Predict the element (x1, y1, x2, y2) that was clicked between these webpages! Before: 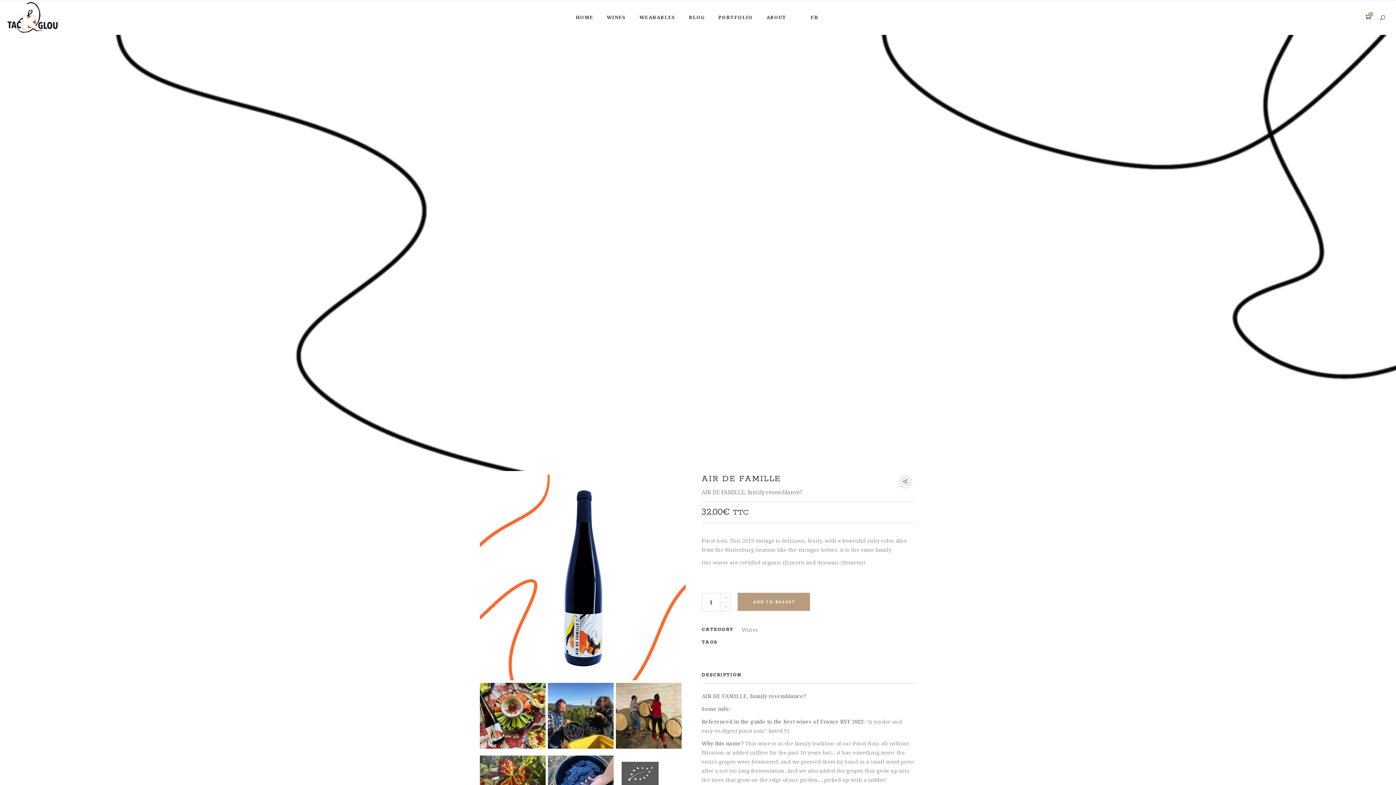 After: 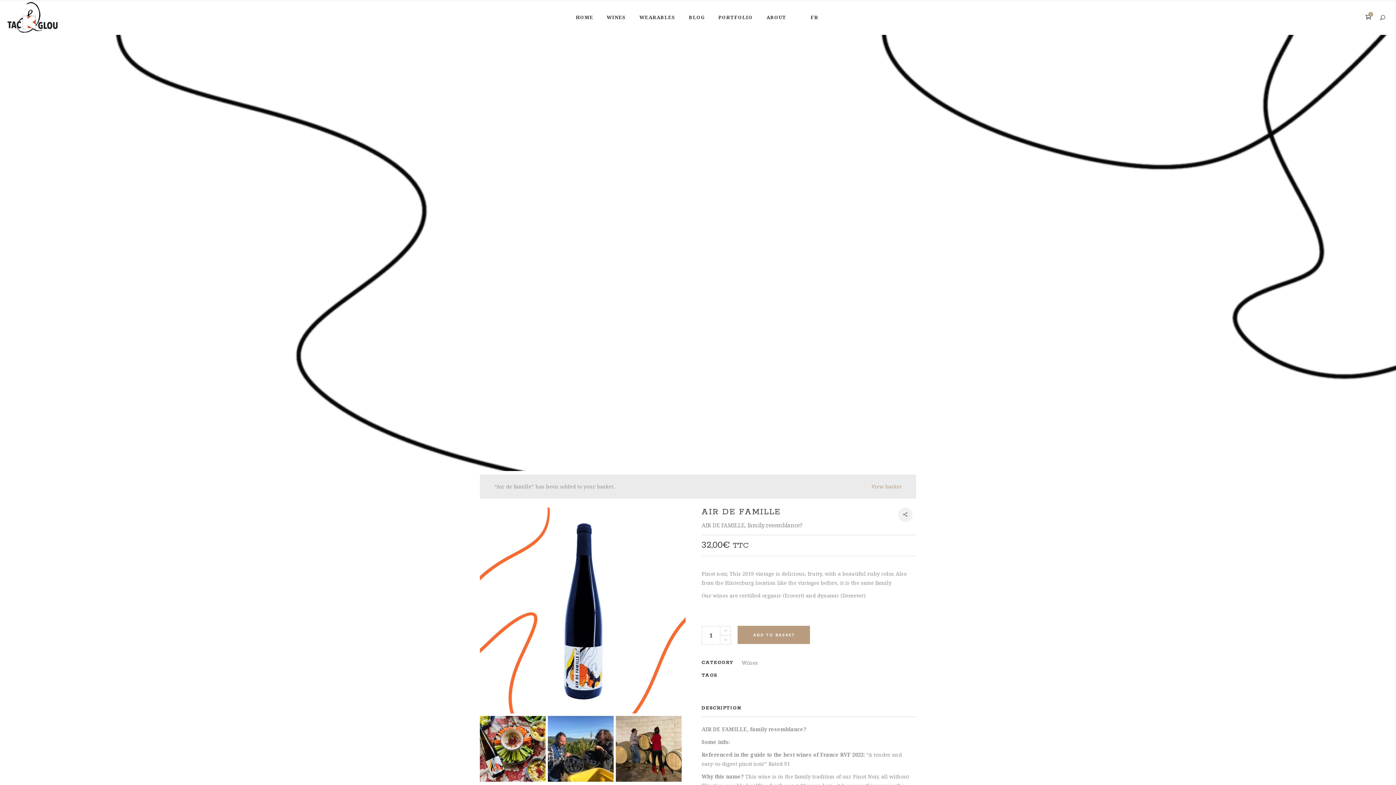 Action: bbox: (737, 593, 810, 611) label: ADD TO BASKET